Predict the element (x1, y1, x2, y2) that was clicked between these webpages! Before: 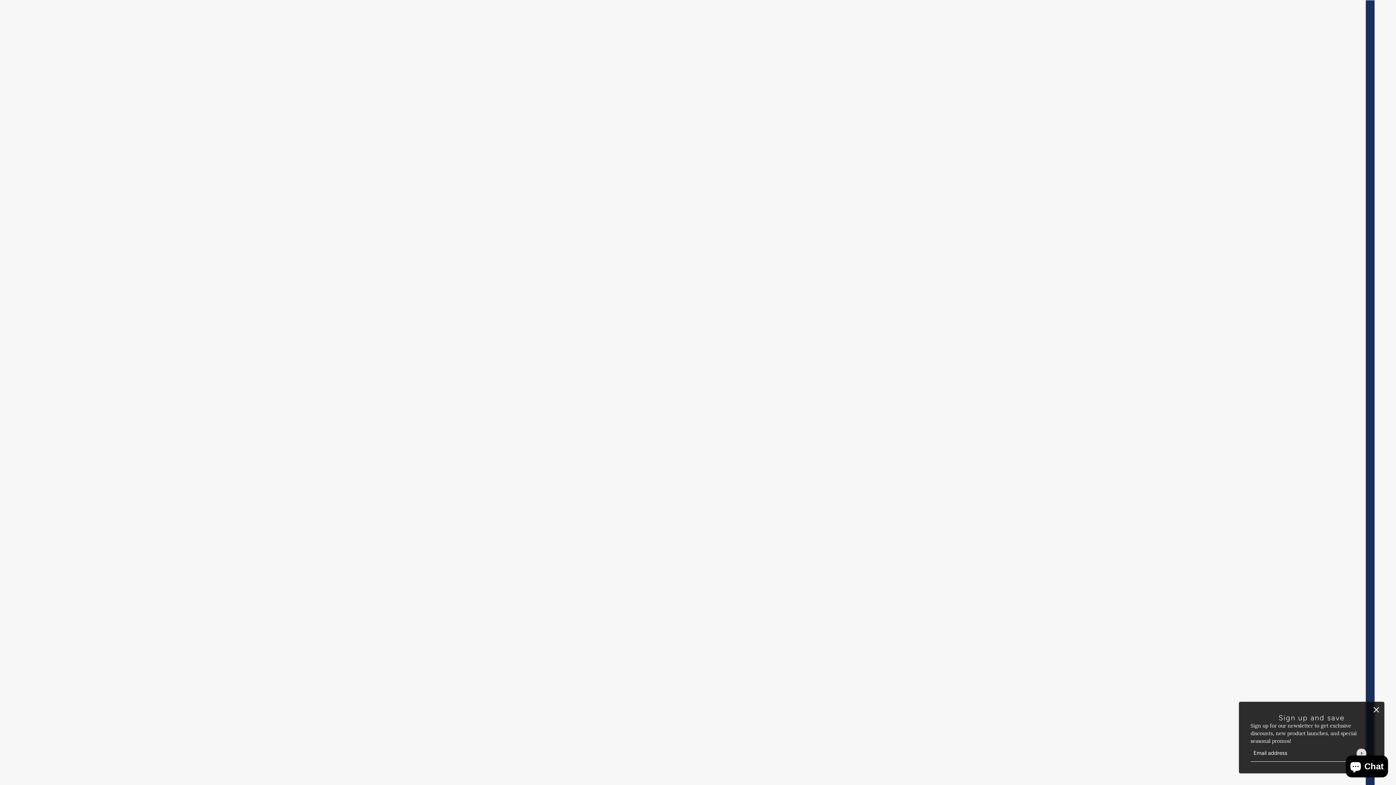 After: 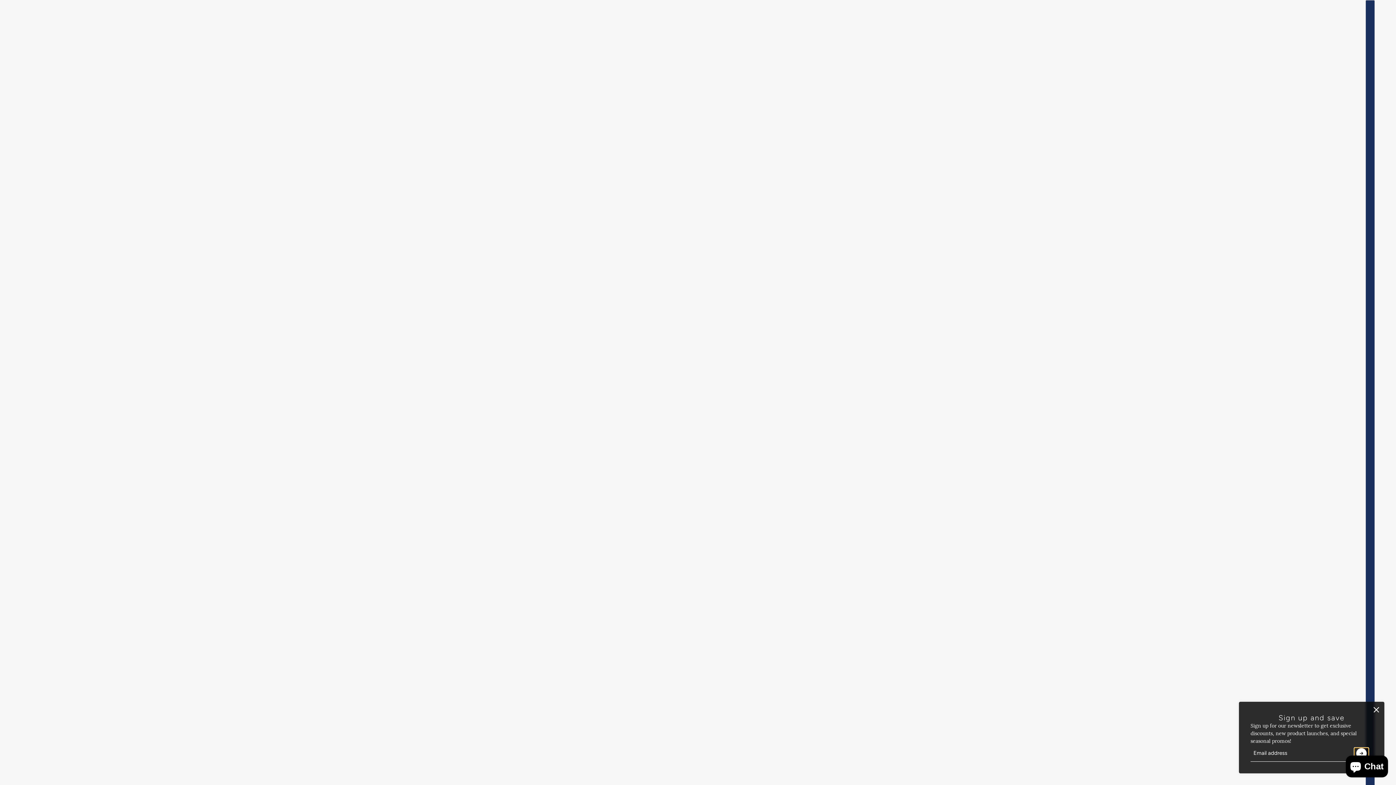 Action: label: Submit bbox: (1355, 748, 1368, 758)